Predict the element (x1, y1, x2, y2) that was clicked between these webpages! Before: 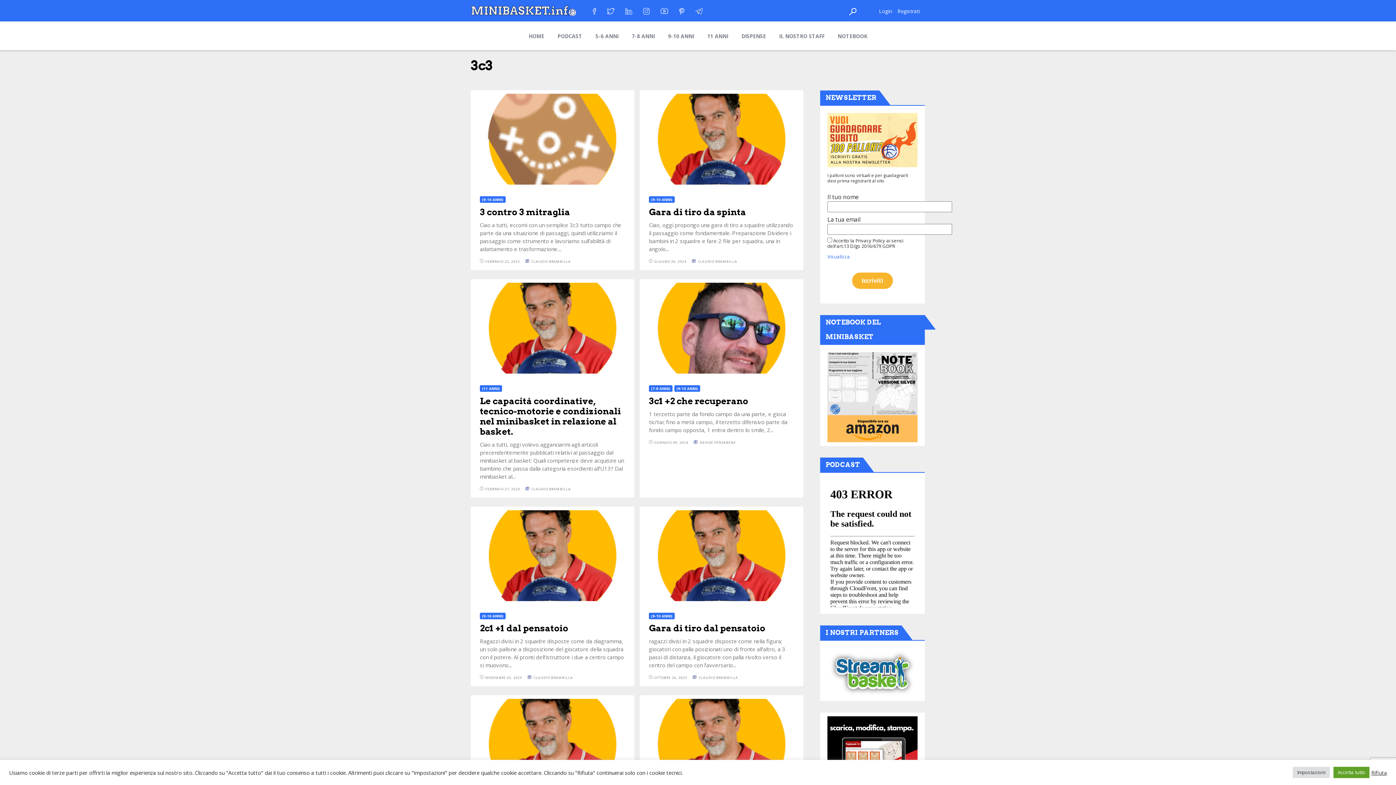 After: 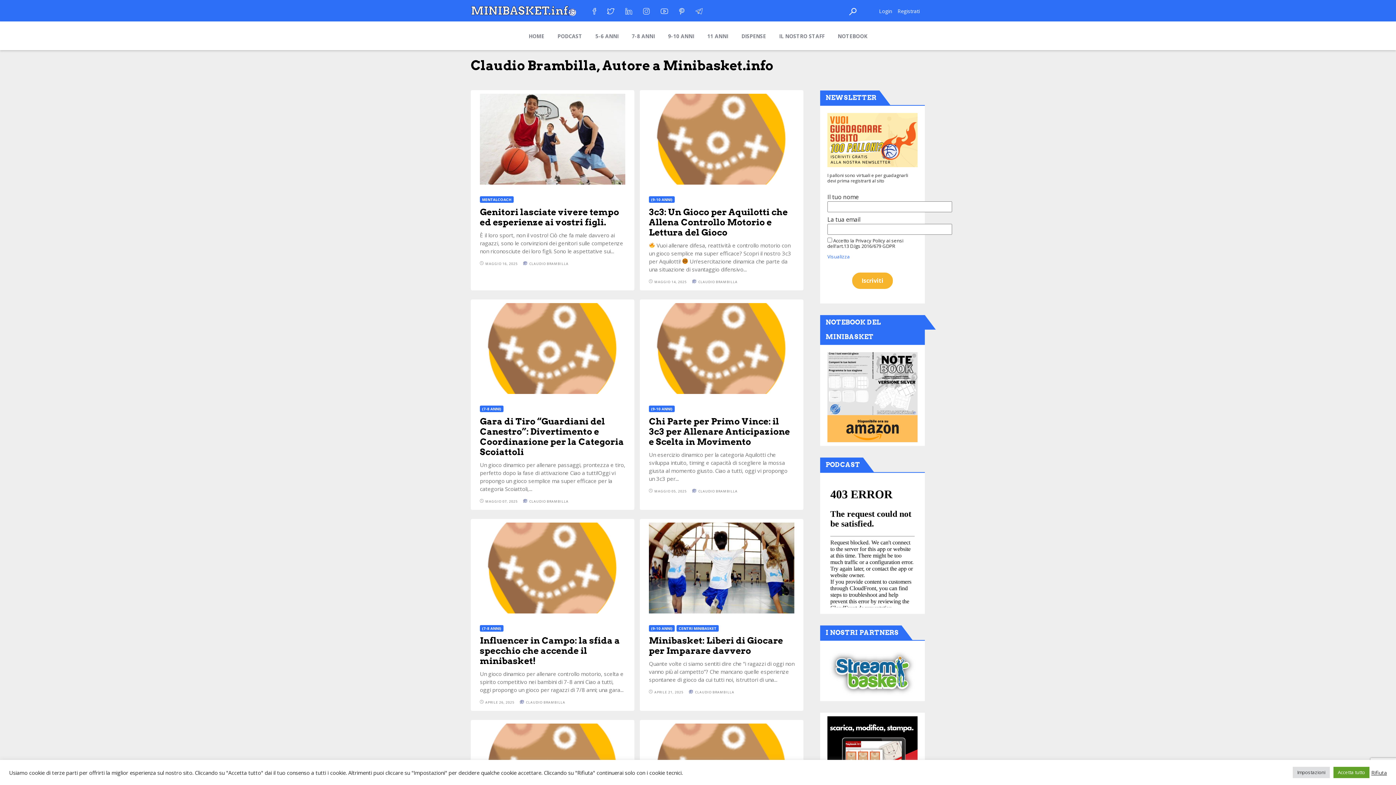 Action: label: CLAUDIO BRAMBILLA bbox: (698, 259, 737, 263)